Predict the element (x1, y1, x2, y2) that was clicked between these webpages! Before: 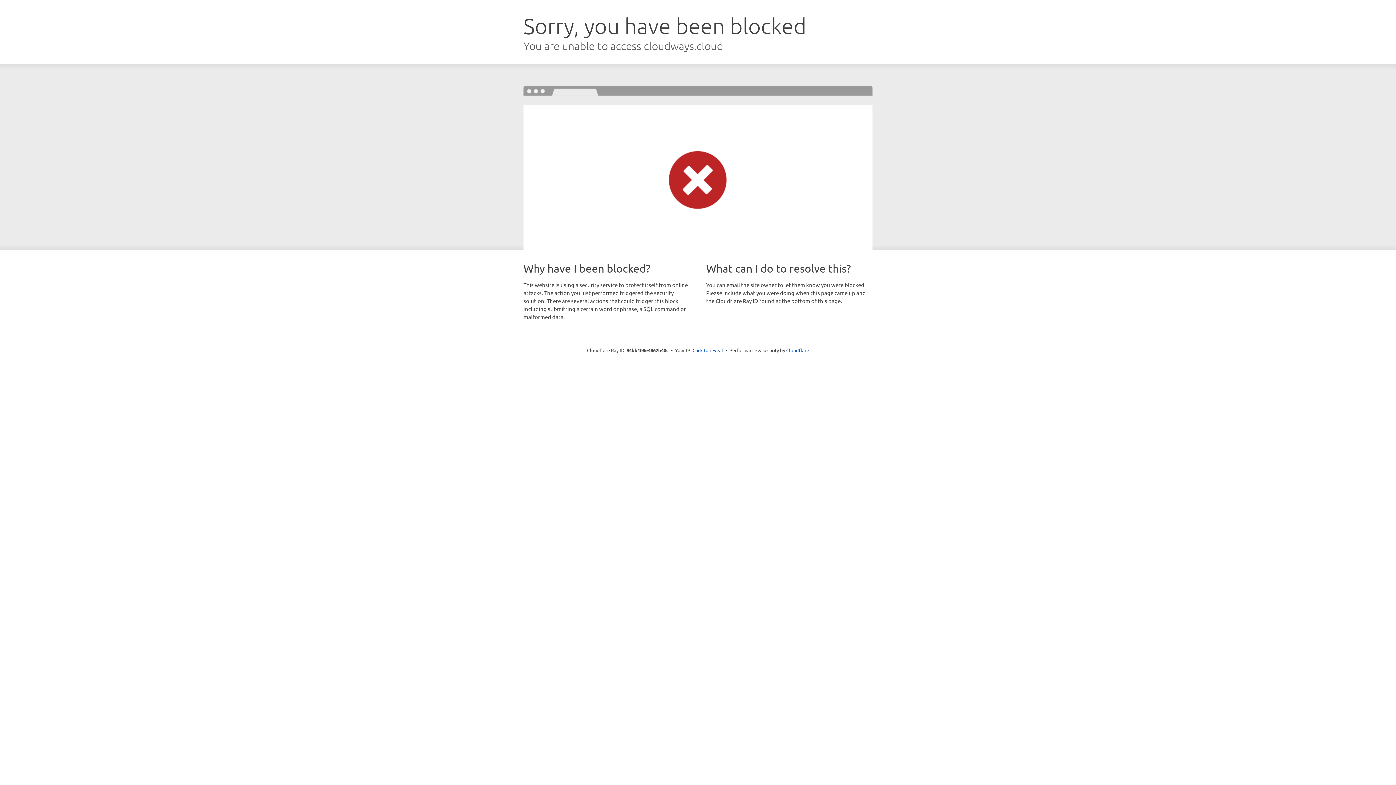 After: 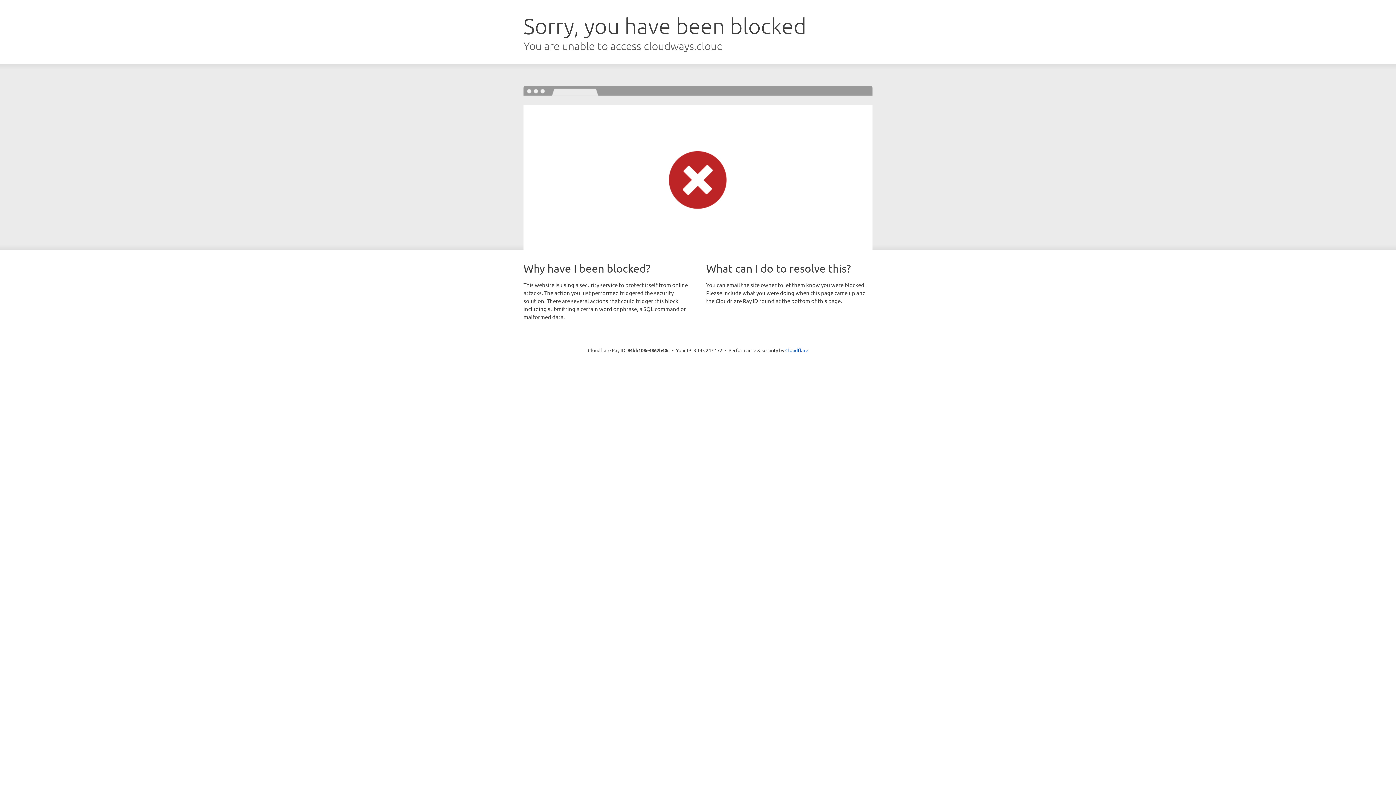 Action: bbox: (692, 346, 723, 353) label: Click to reveal